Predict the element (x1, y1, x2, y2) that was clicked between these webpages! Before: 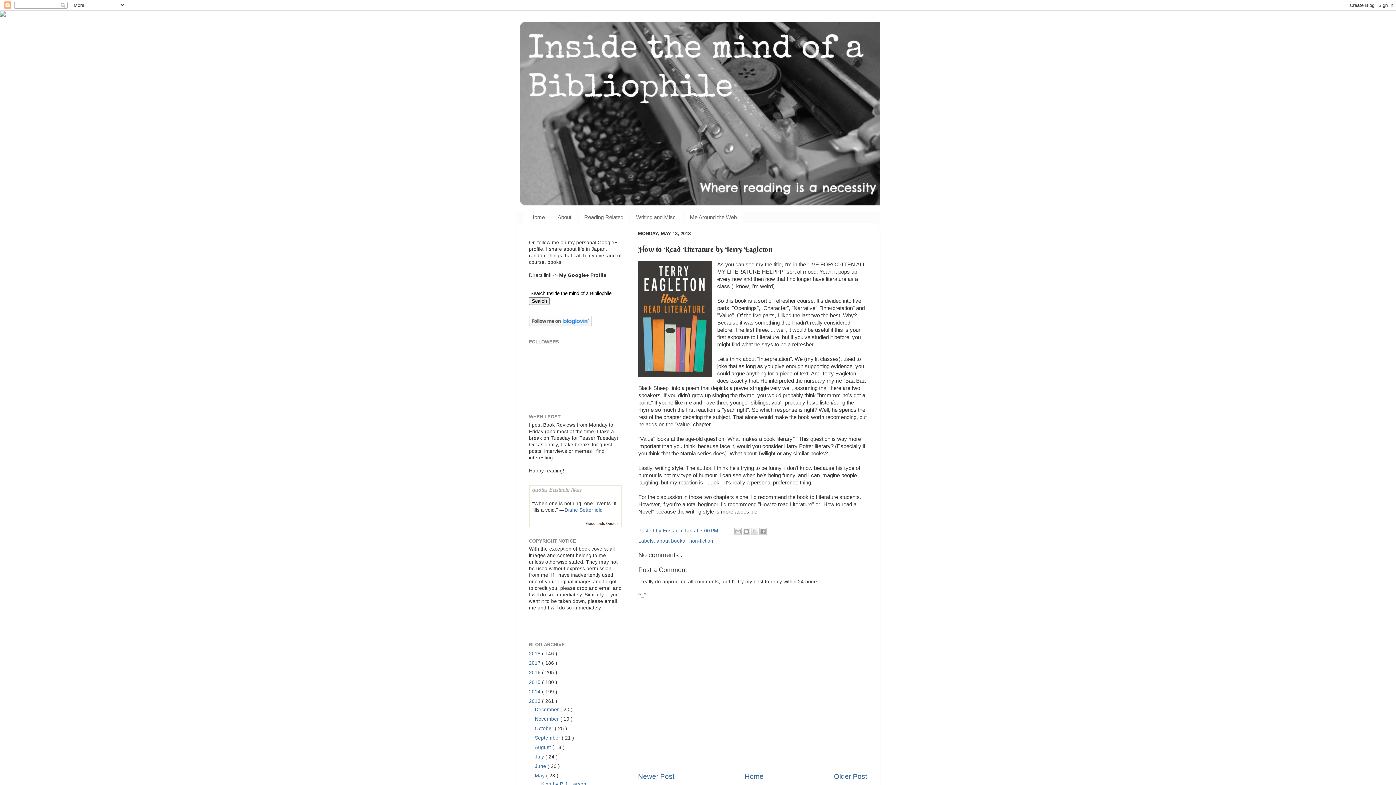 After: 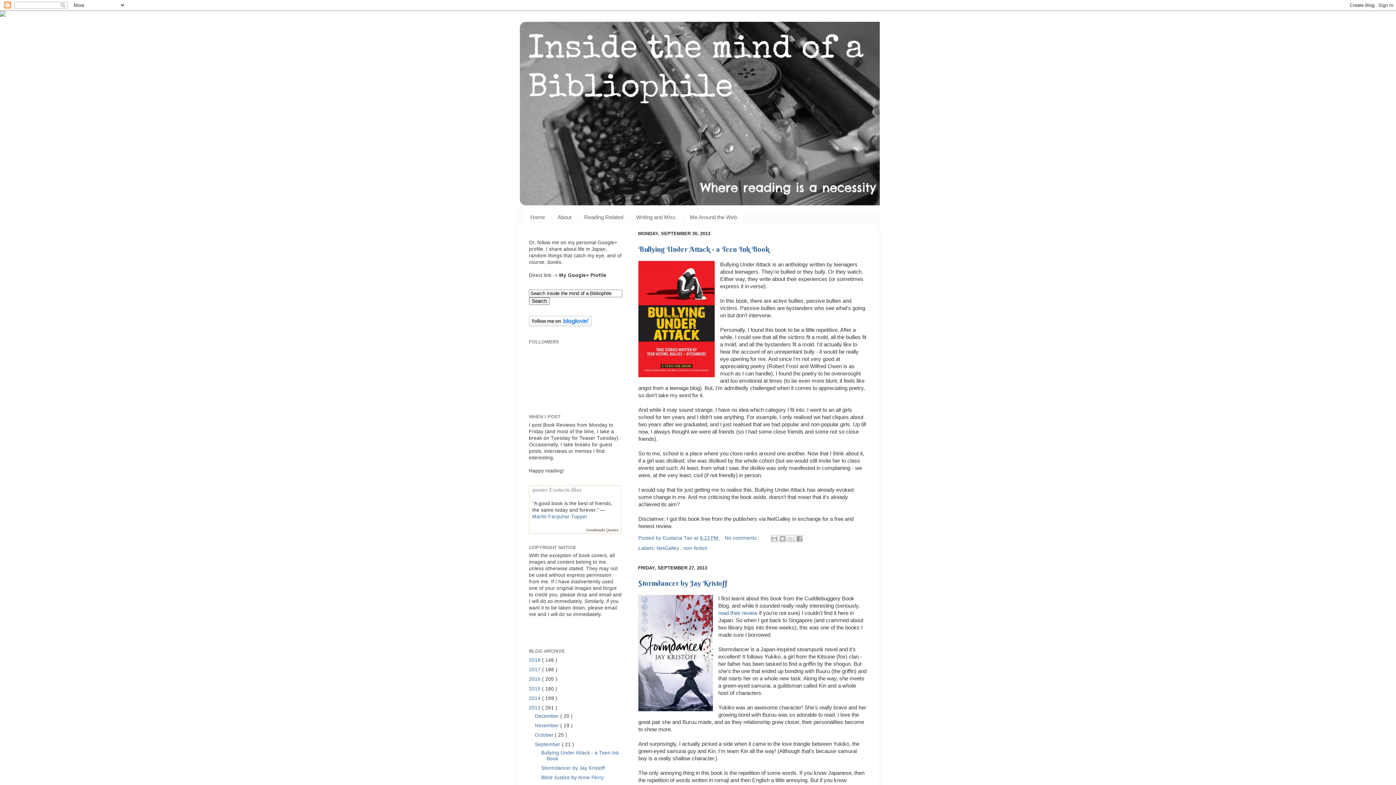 Action: label: September  bbox: (534, 735, 561, 741)